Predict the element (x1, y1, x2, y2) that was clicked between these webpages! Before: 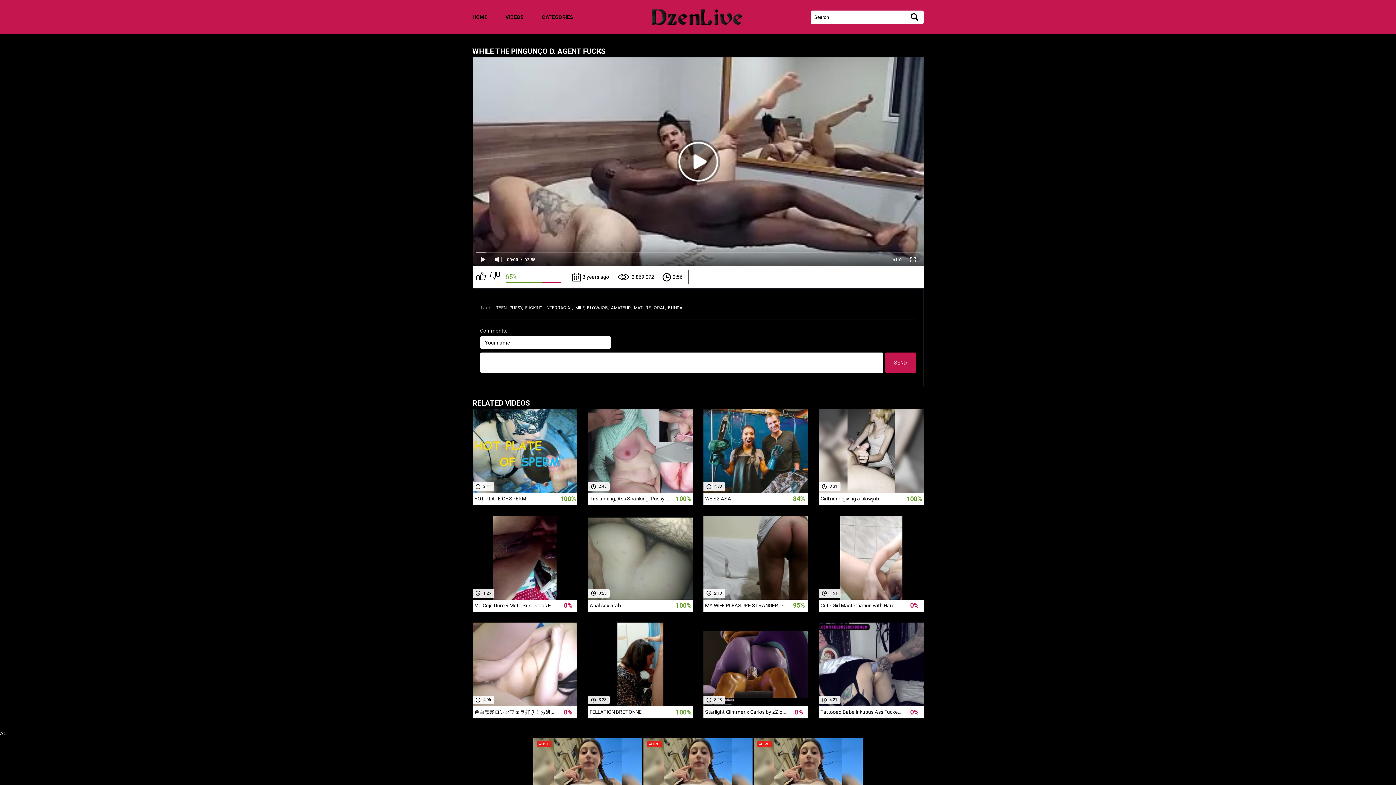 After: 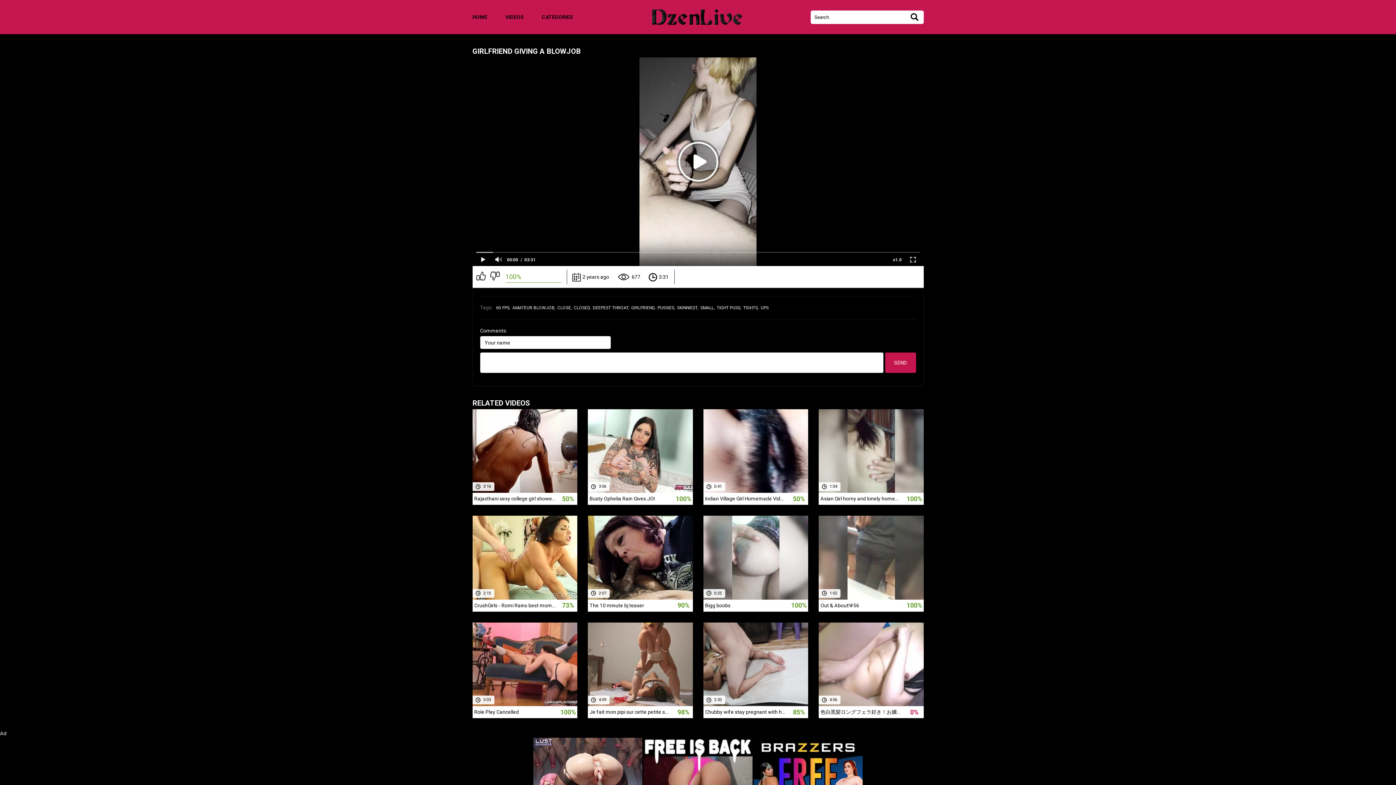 Action: bbox: (818, 409, 923, 505) label:  2 years ago
 677
 3:31
Girlfriend giving a blowjob
100%